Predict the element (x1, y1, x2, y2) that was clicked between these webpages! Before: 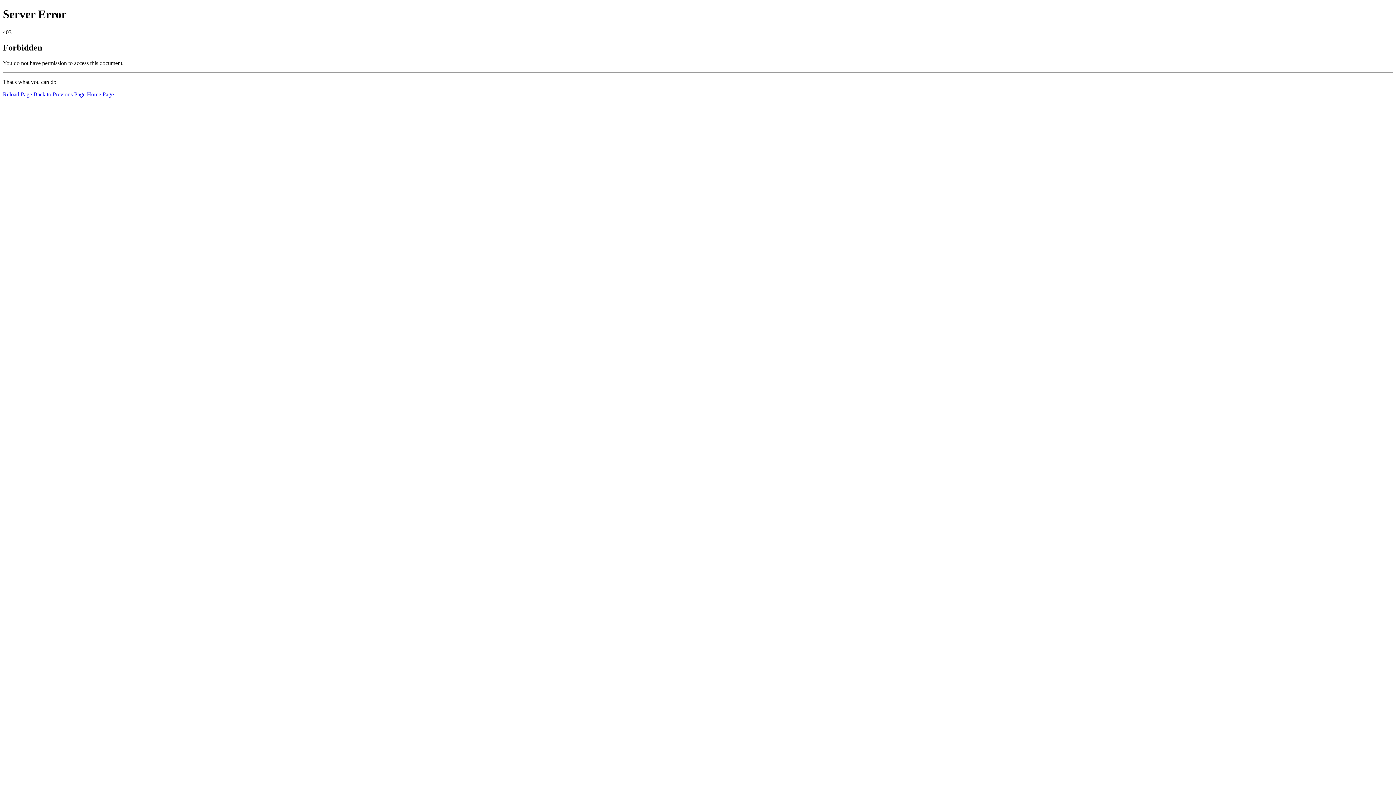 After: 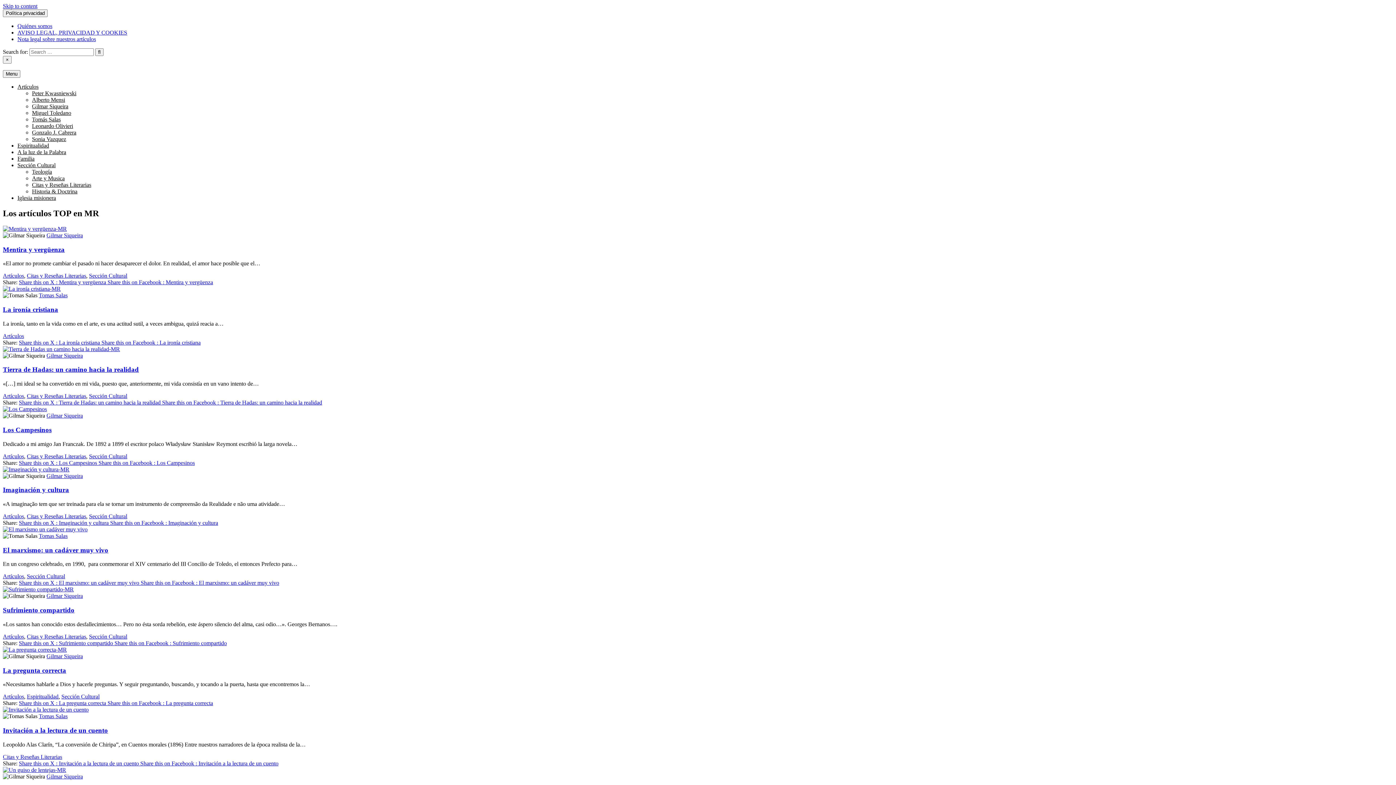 Action: label: Home Page bbox: (86, 91, 113, 97)